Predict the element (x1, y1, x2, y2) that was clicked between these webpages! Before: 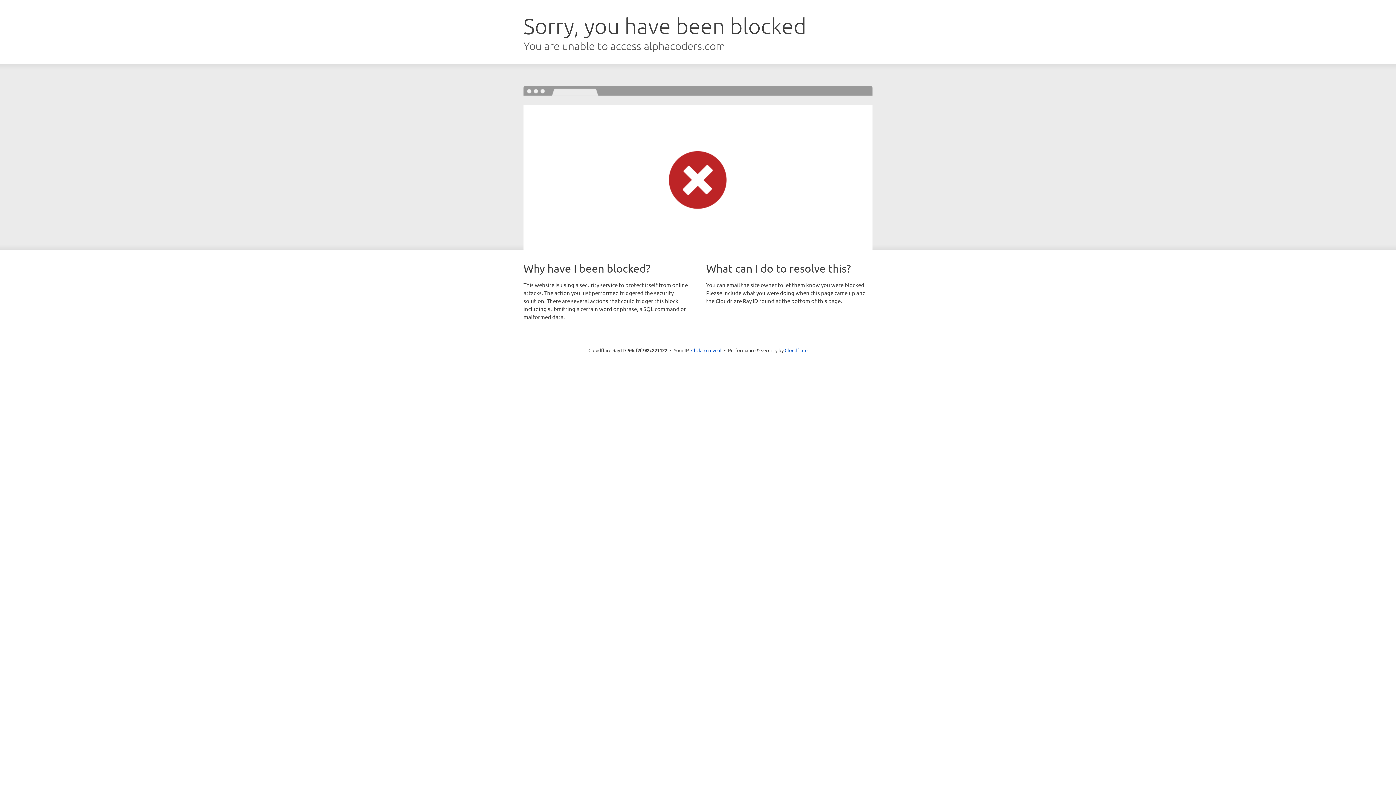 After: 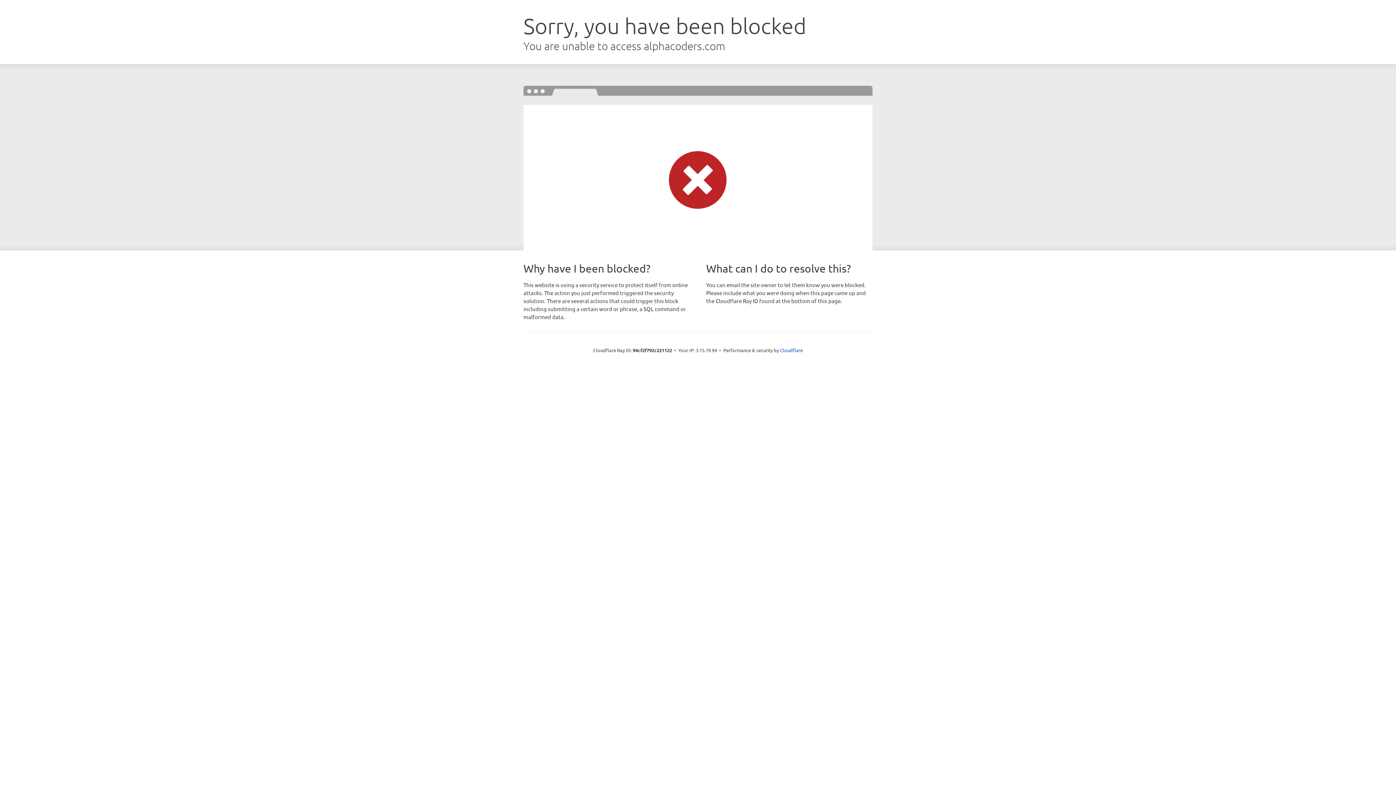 Action: bbox: (691, 346, 721, 353) label: Click to reveal